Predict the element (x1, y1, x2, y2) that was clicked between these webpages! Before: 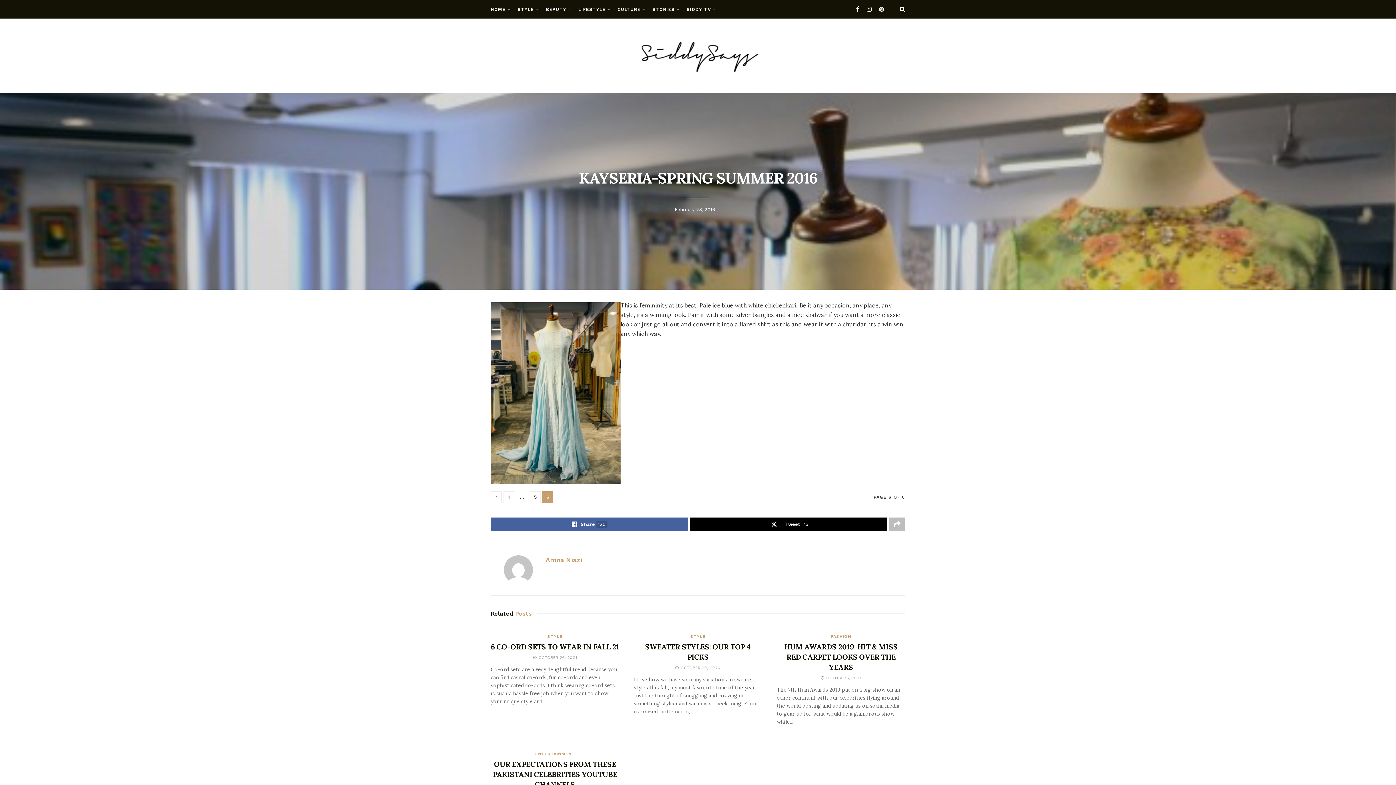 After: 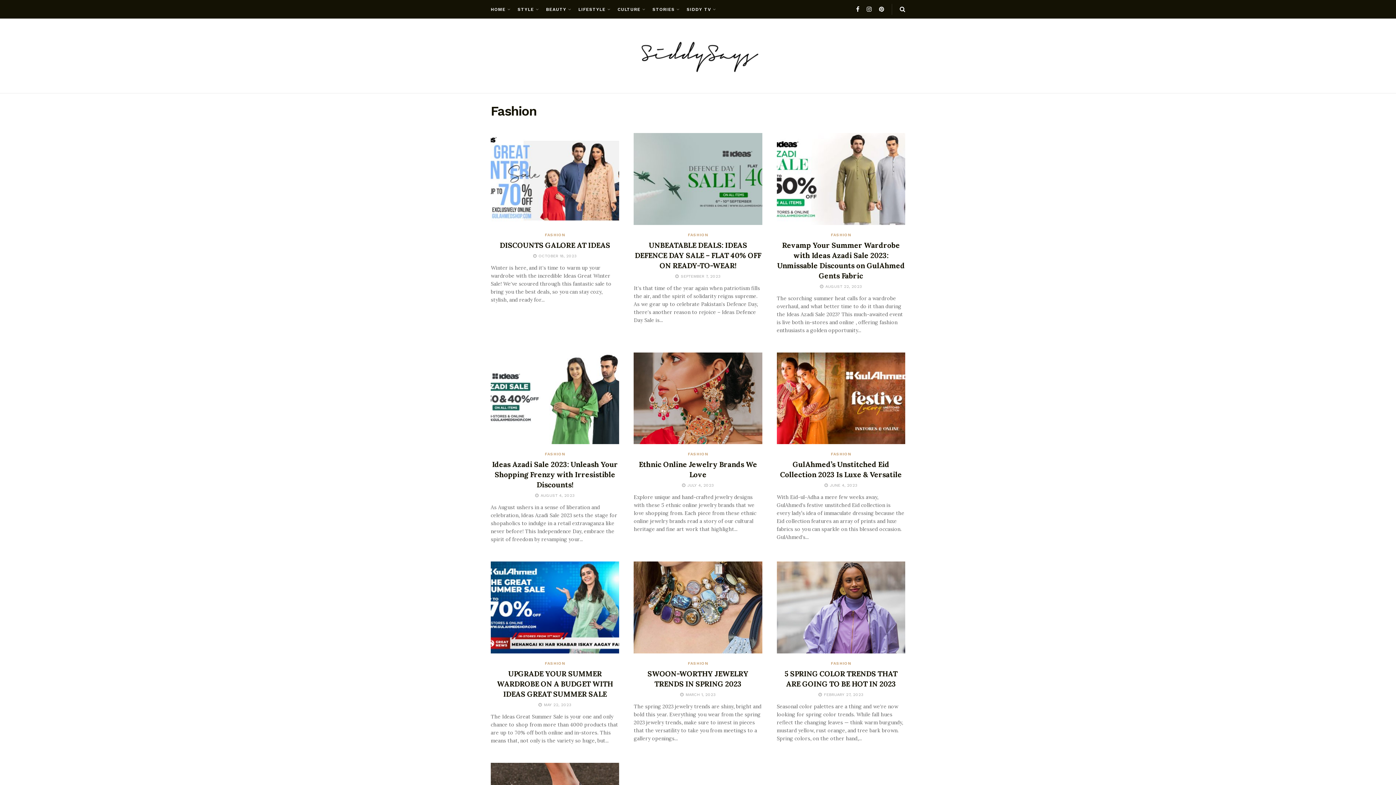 Action: bbox: (831, 634, 851, 638) label: FASHION